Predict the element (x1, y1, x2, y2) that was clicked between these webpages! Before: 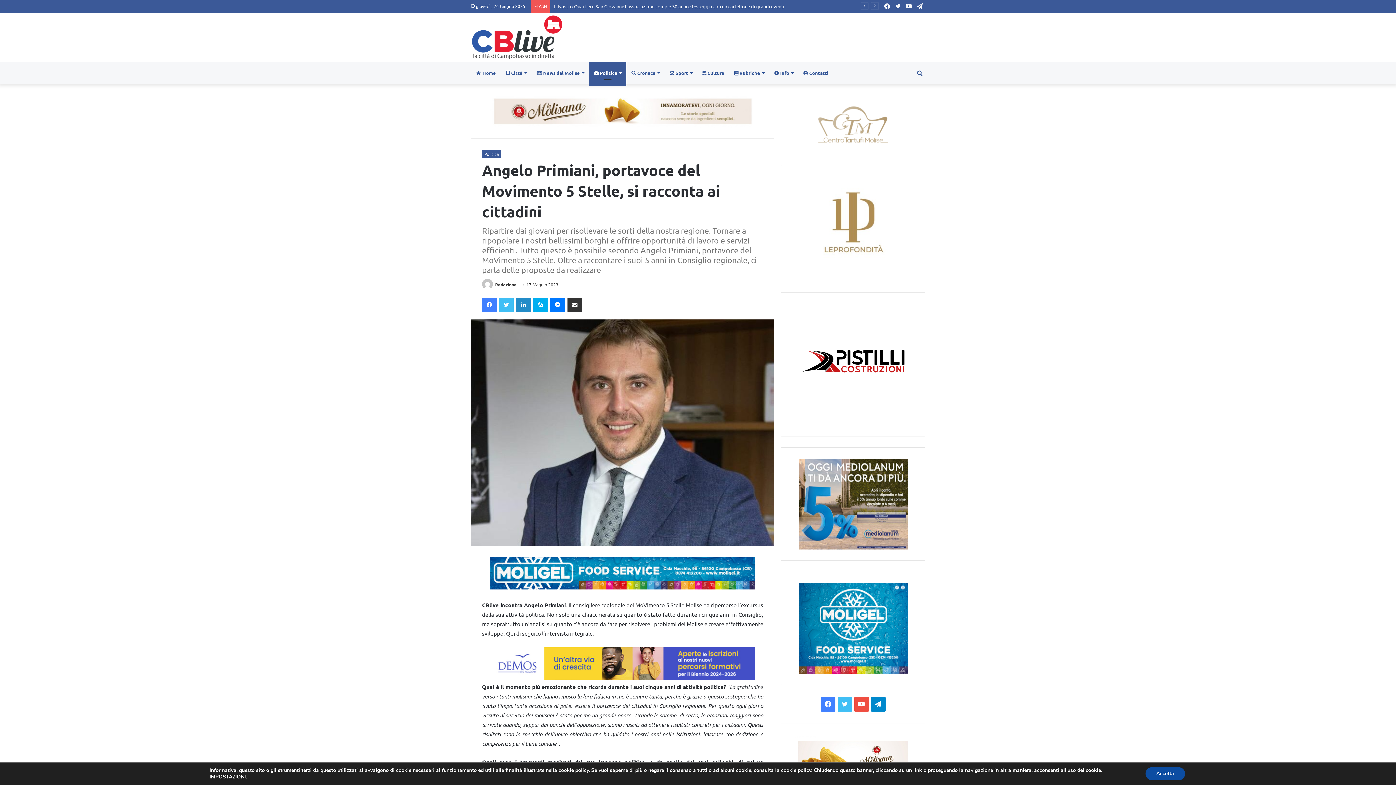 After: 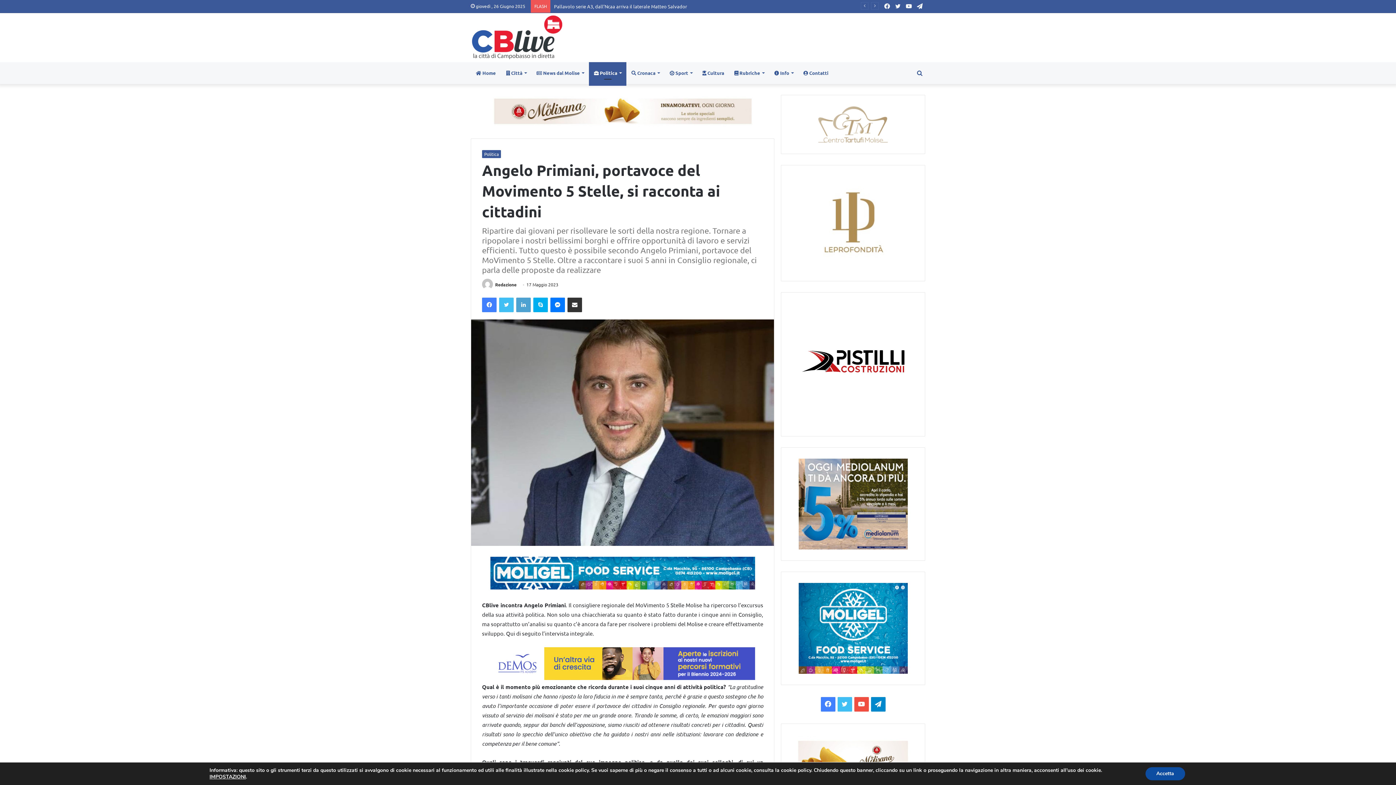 Action: label: LinkedIn bbox: (516, 297, 530, 312)